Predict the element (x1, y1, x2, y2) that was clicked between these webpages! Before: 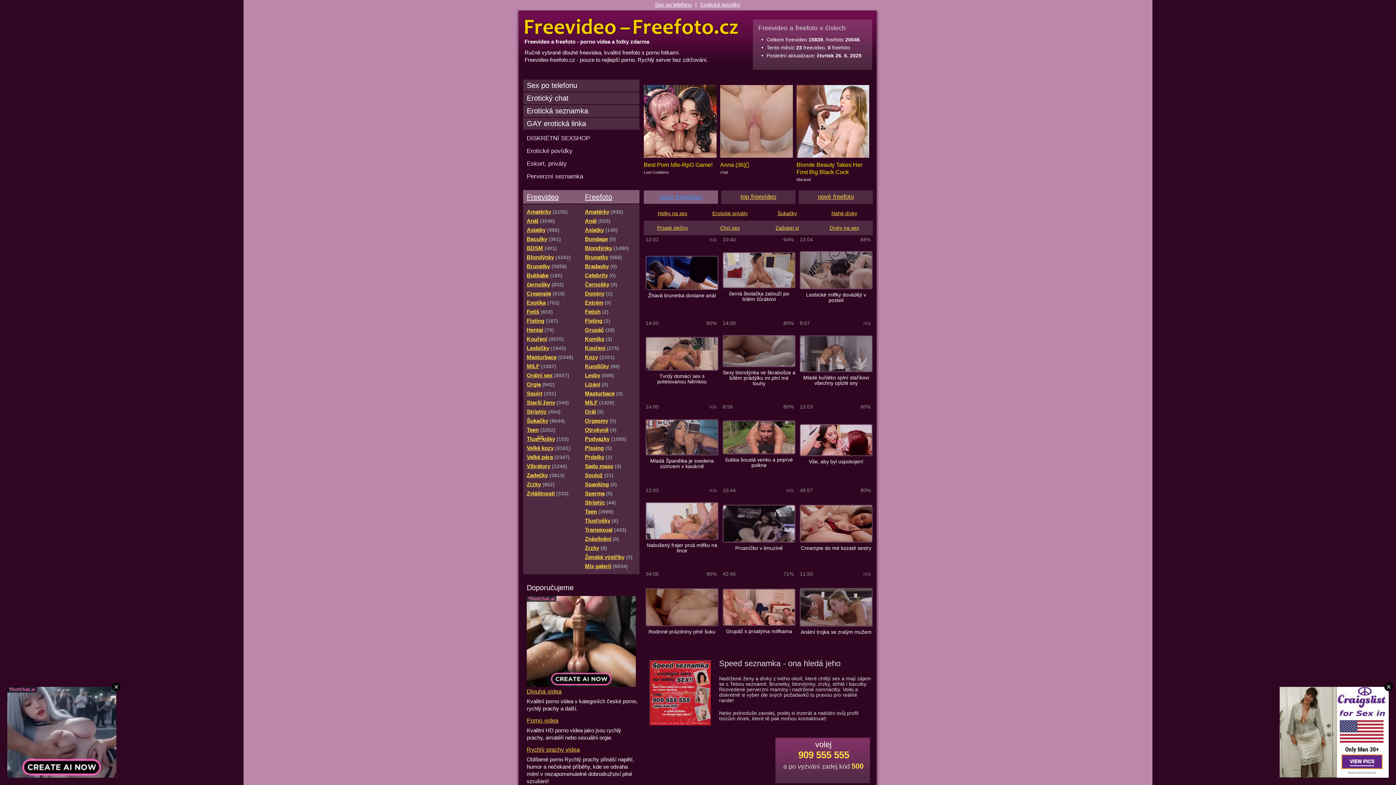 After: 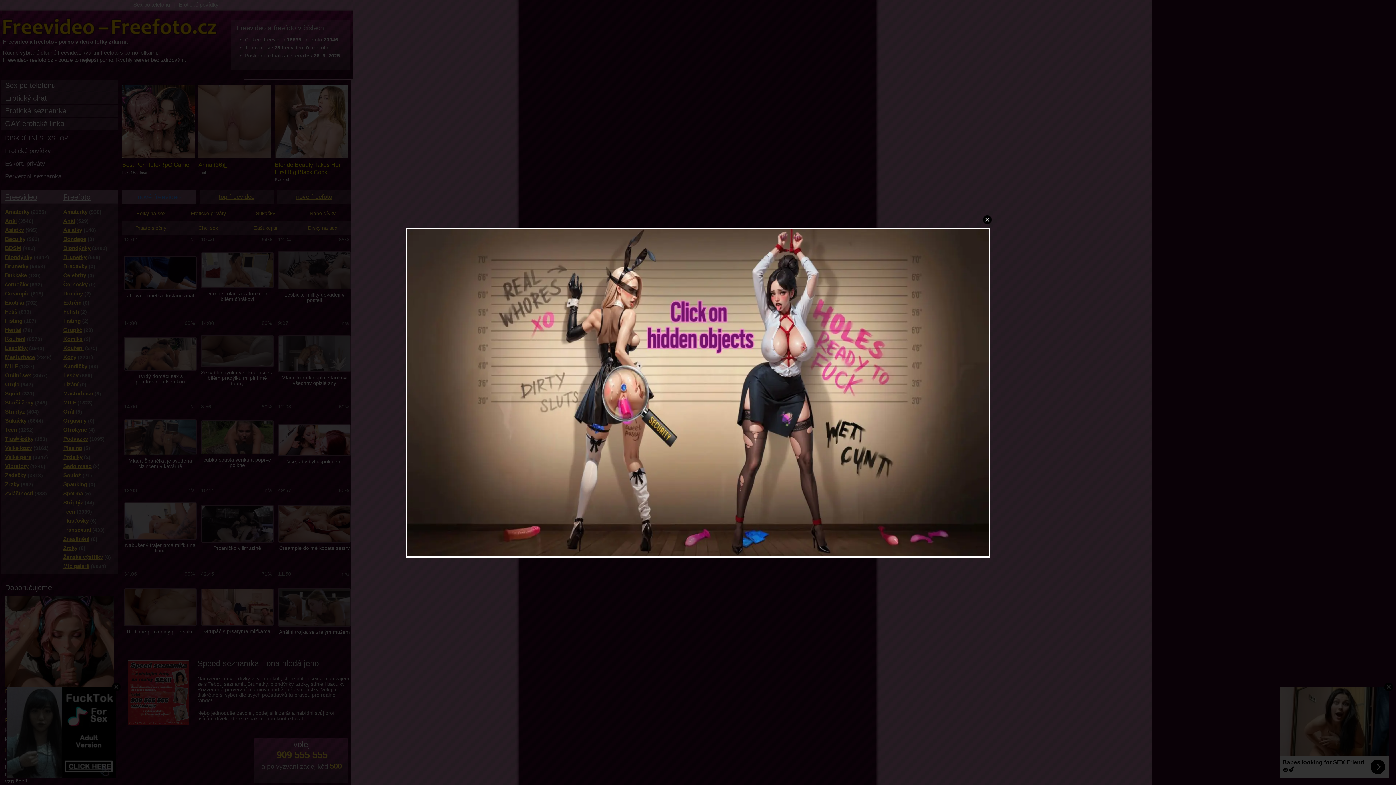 Action: label: Bukkake(180) bbox: (526, 270, 576, 280)